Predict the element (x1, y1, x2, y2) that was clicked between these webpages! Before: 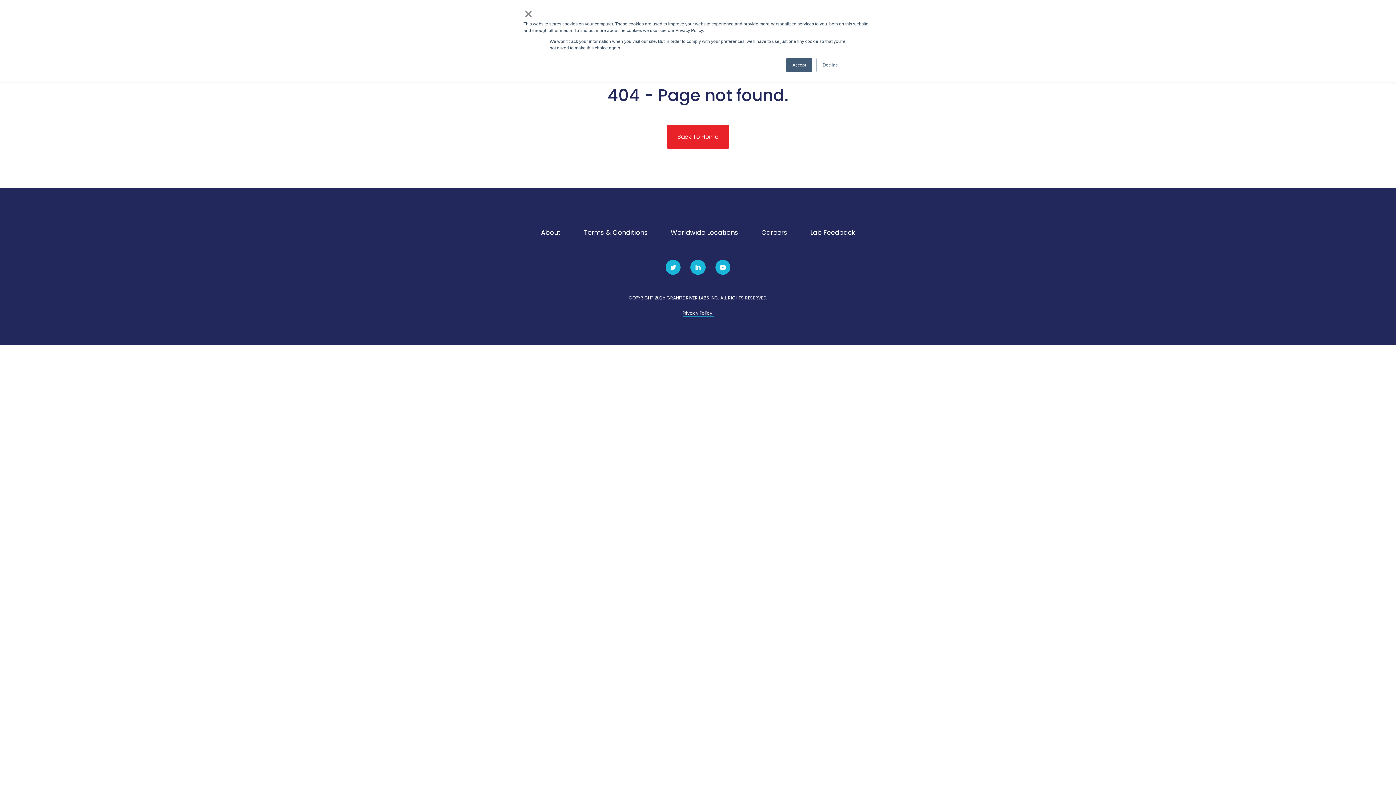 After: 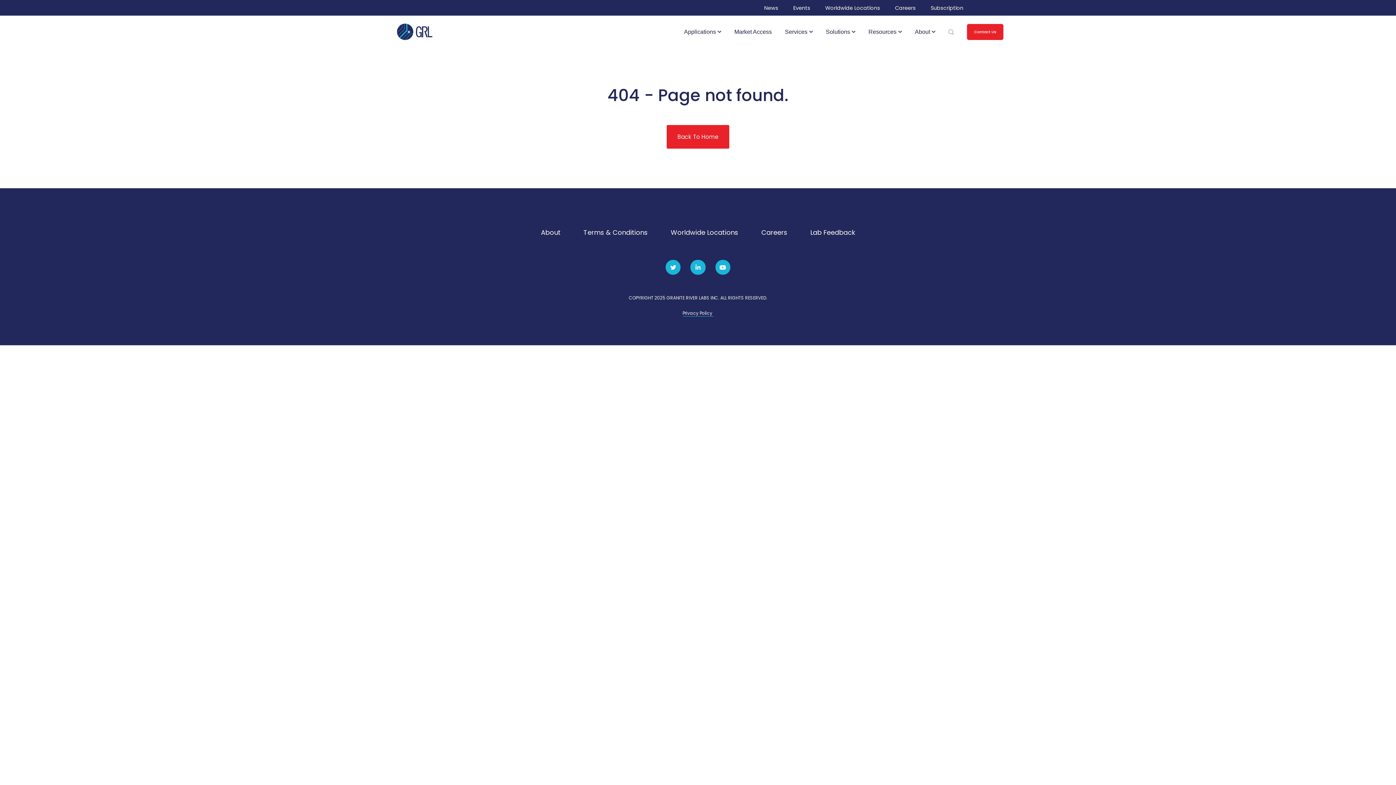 Action: label: Accept bbox: (786, 57, 812, 72)